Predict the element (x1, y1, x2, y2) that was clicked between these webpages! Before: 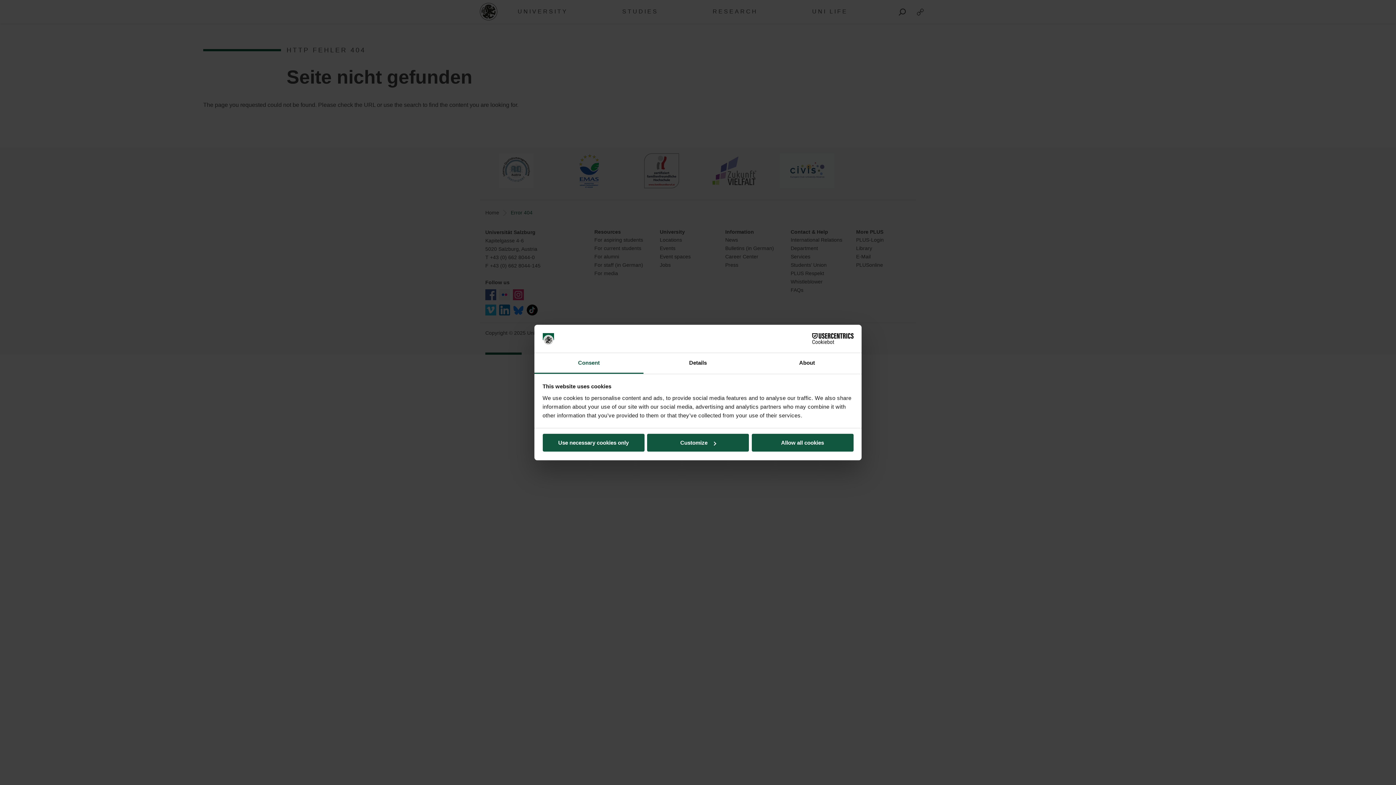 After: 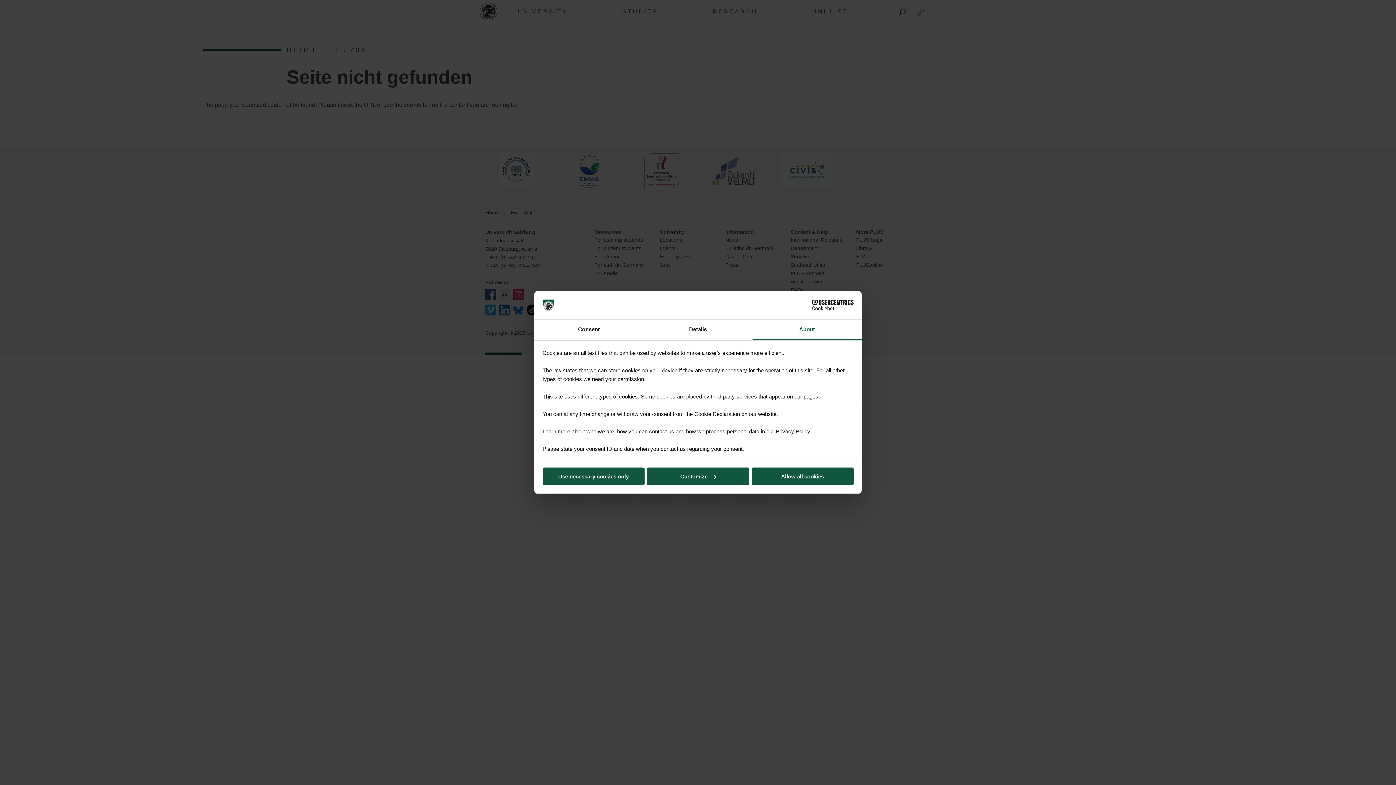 Action: bbox: (752, 353, 861, 373) label: About